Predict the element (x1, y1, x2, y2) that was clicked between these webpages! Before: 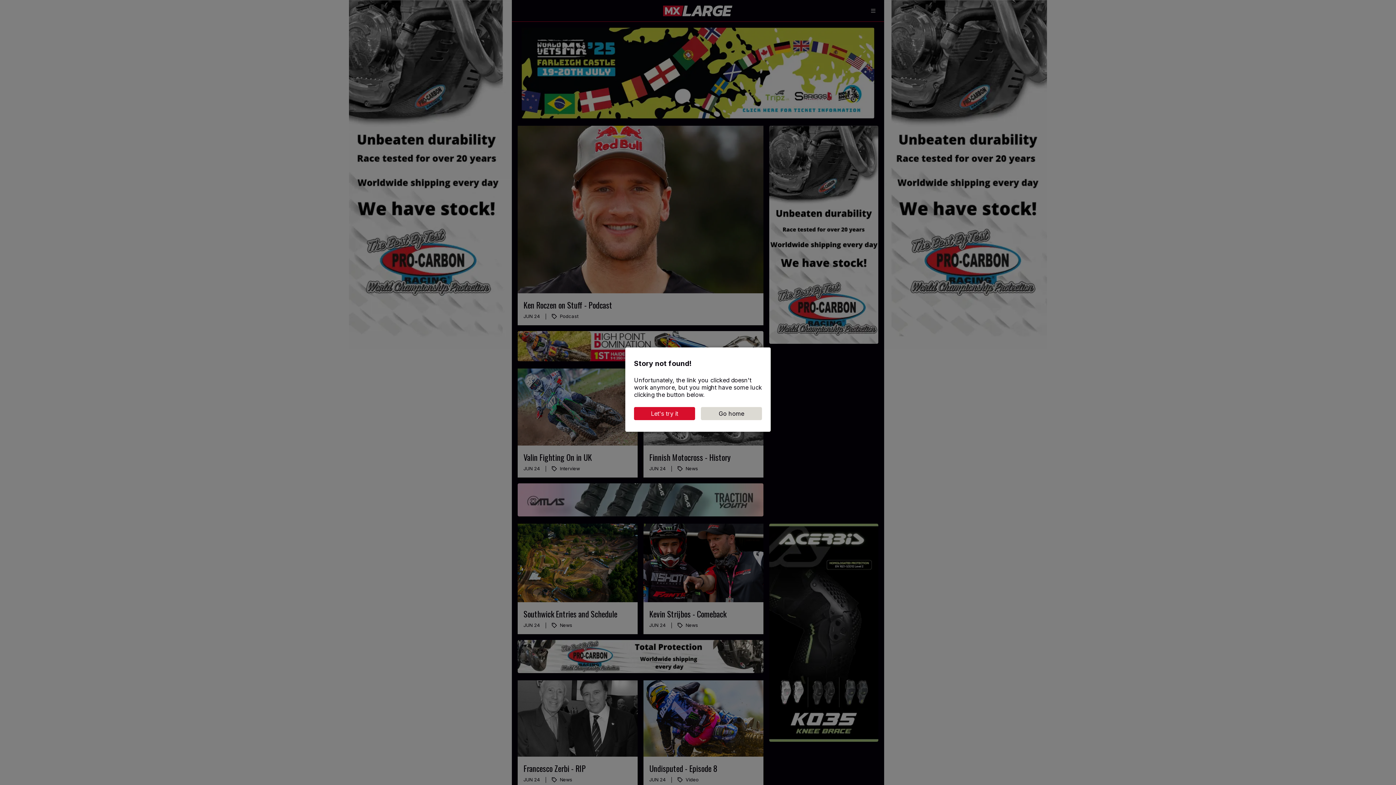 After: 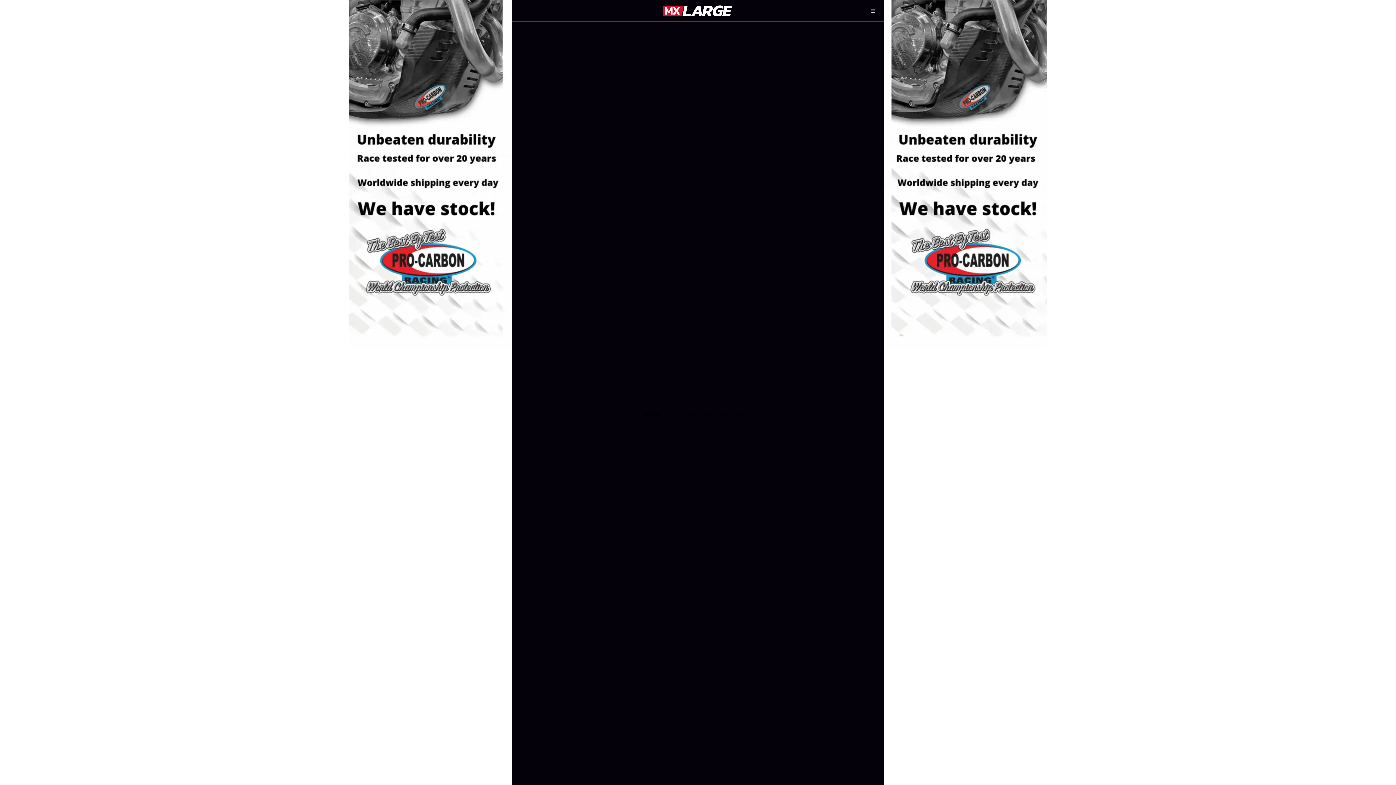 Action: label: Let's try it bbox: (634, 407, 695, 420)